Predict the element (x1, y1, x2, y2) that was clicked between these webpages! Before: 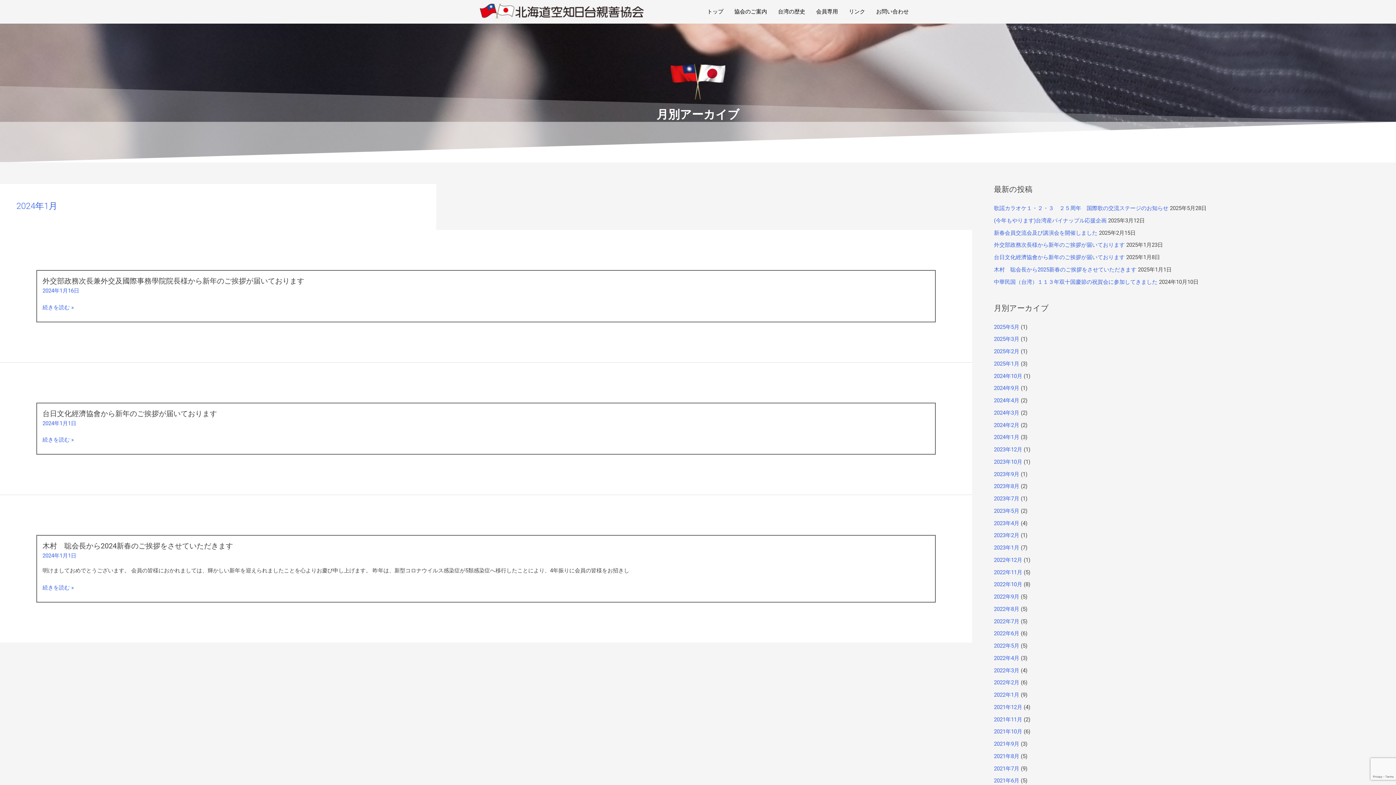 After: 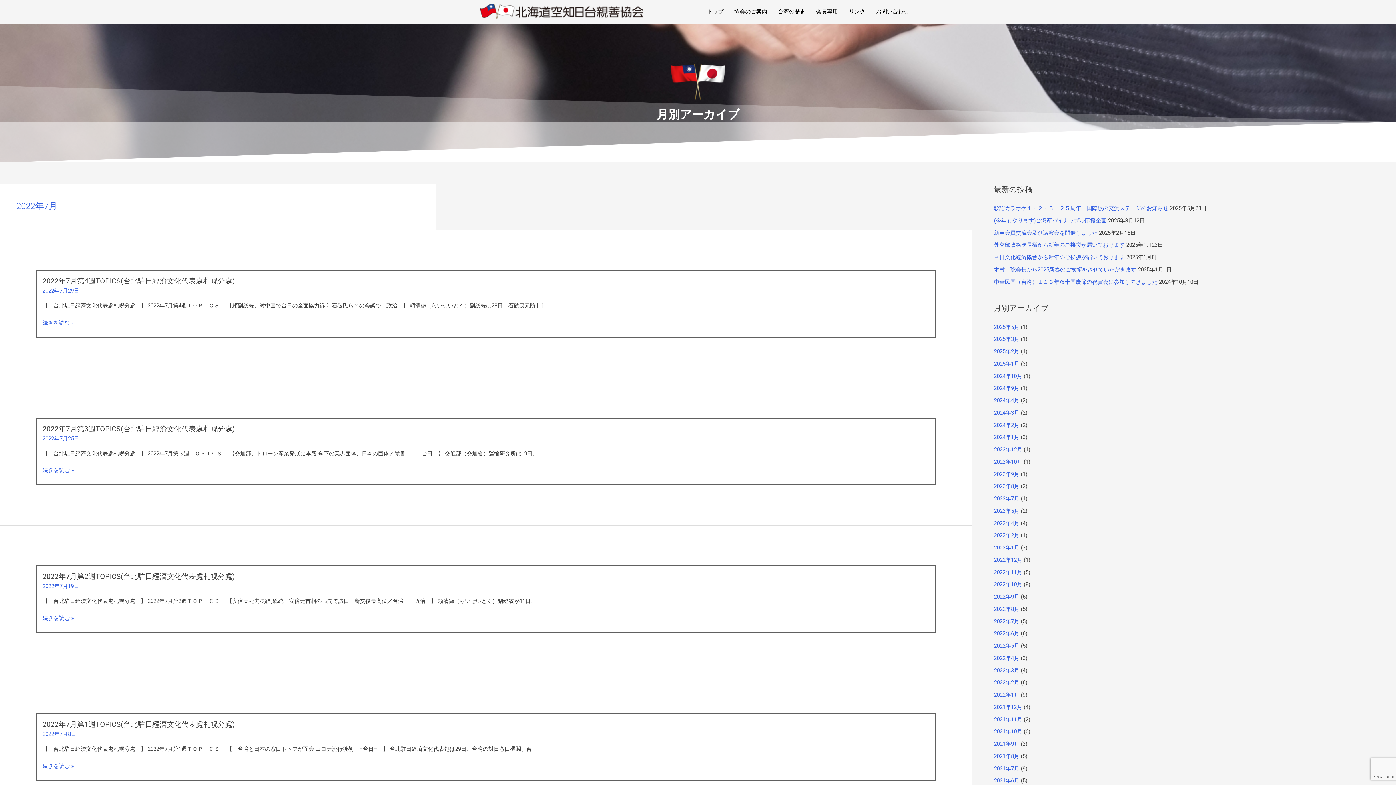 Action: label: 2022年7月 bbox: (994, 618, 1019, 624)